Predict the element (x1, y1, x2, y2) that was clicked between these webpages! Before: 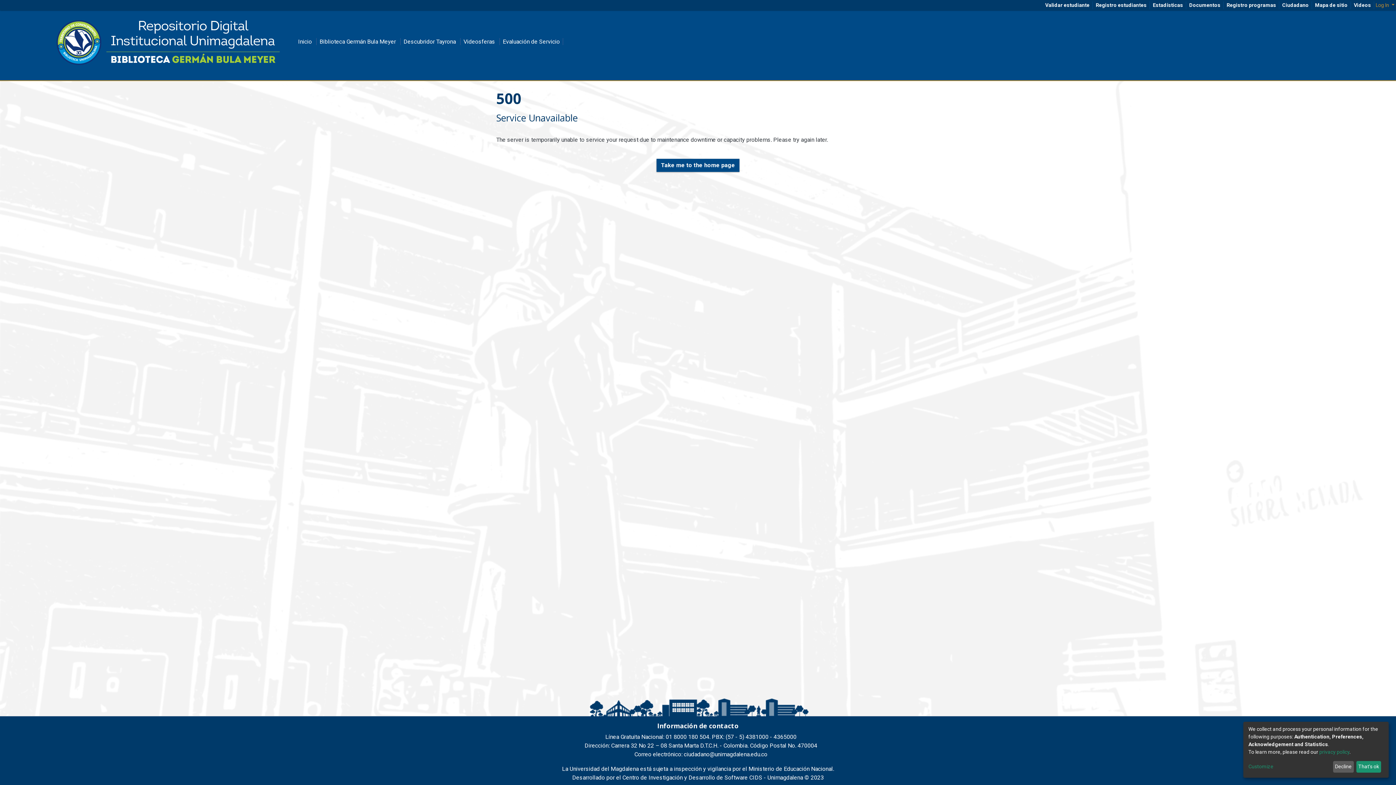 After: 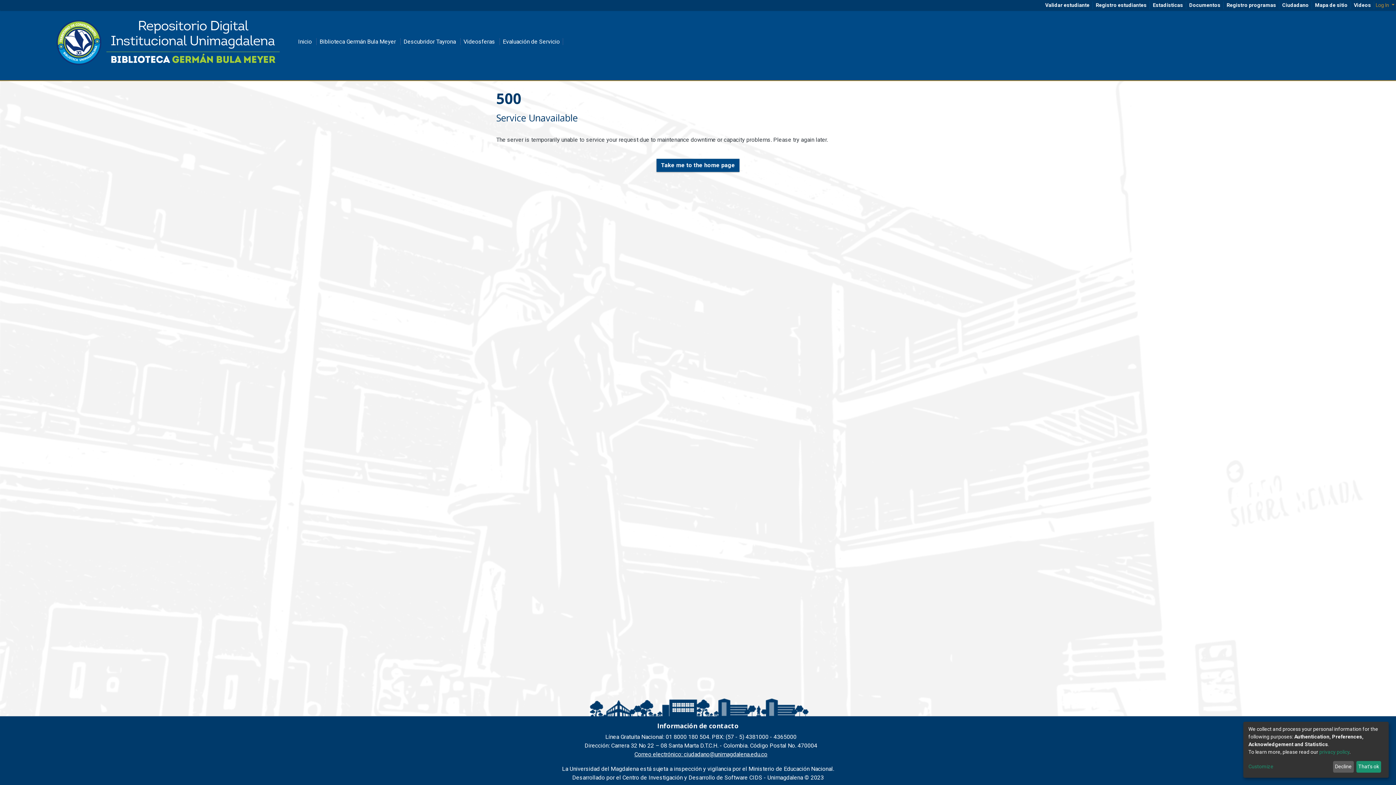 Action: bbox: (634, 751, 767, 758) label: Correo electrónico: ciudadano@unimagdalena.edu.co